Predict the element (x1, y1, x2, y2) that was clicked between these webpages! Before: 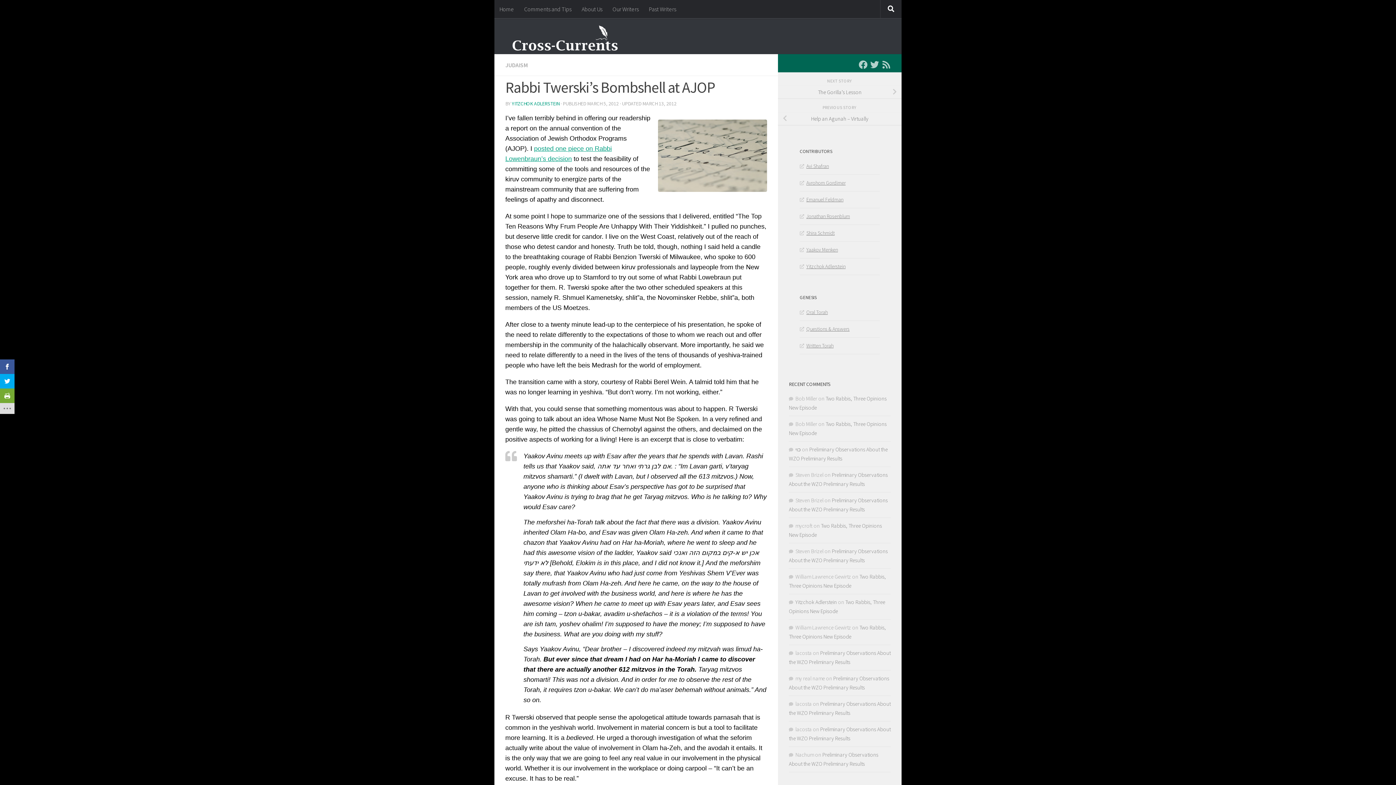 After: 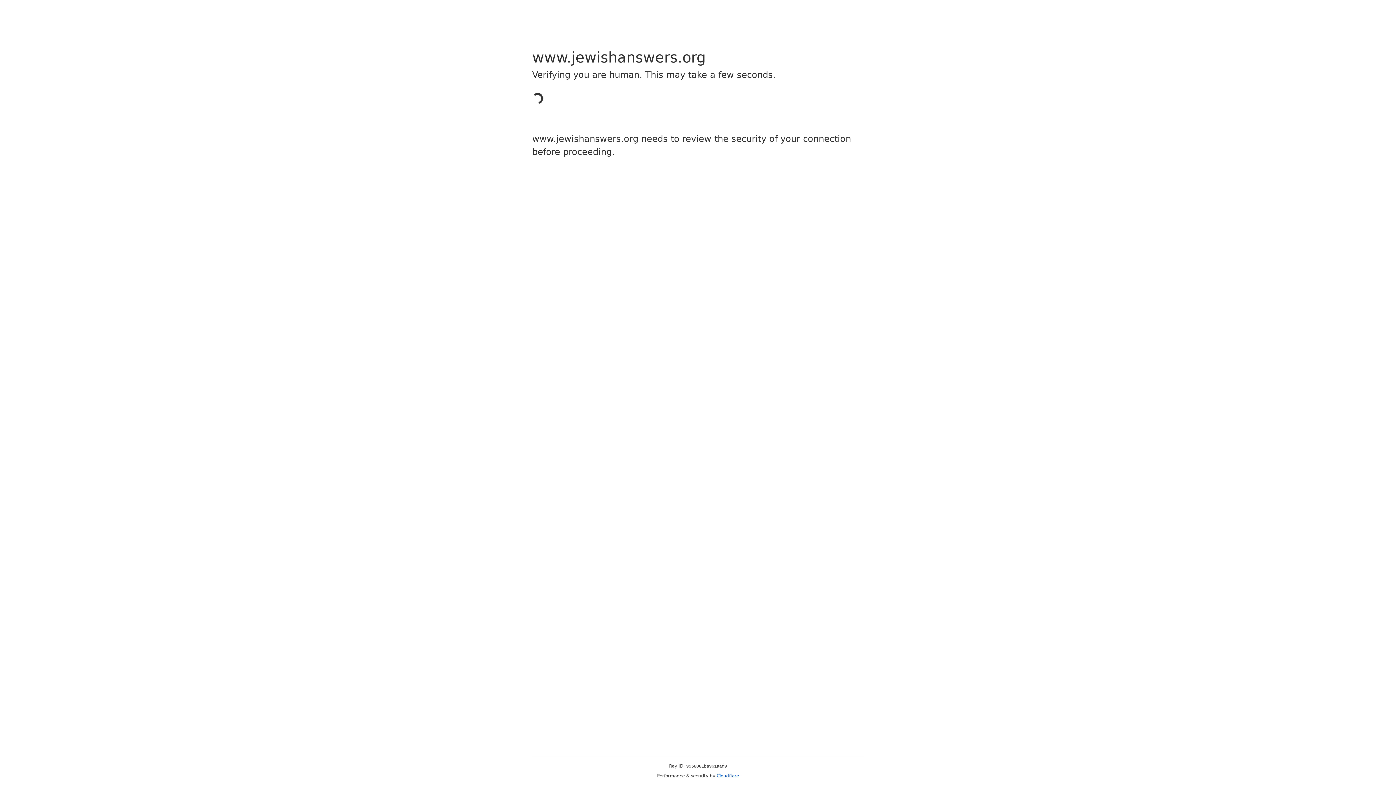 Action: bbox: (800, 325, 849, 332) label: Questions & Answers